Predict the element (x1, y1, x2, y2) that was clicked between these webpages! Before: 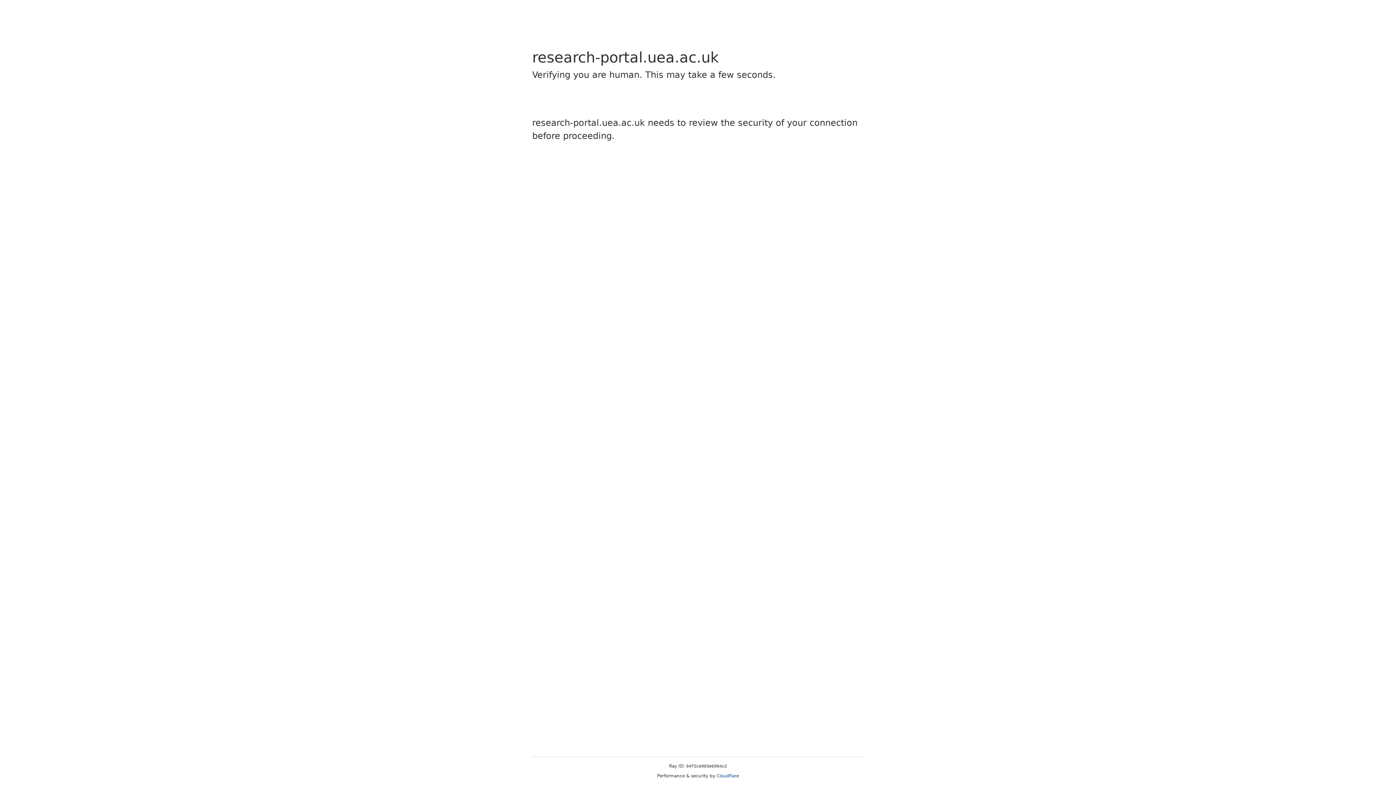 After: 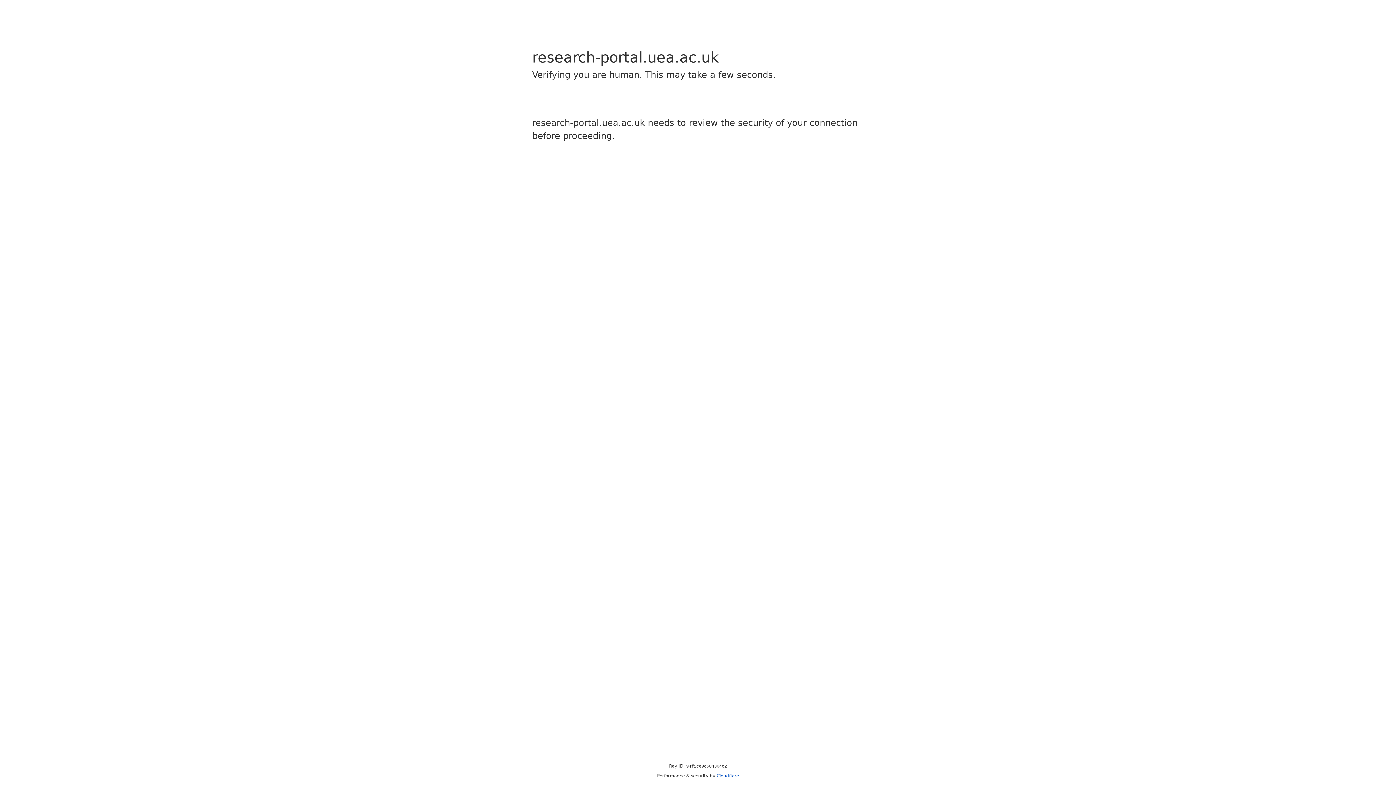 Action: bbox: (716, 773, 739, 778) label: Cloudflare